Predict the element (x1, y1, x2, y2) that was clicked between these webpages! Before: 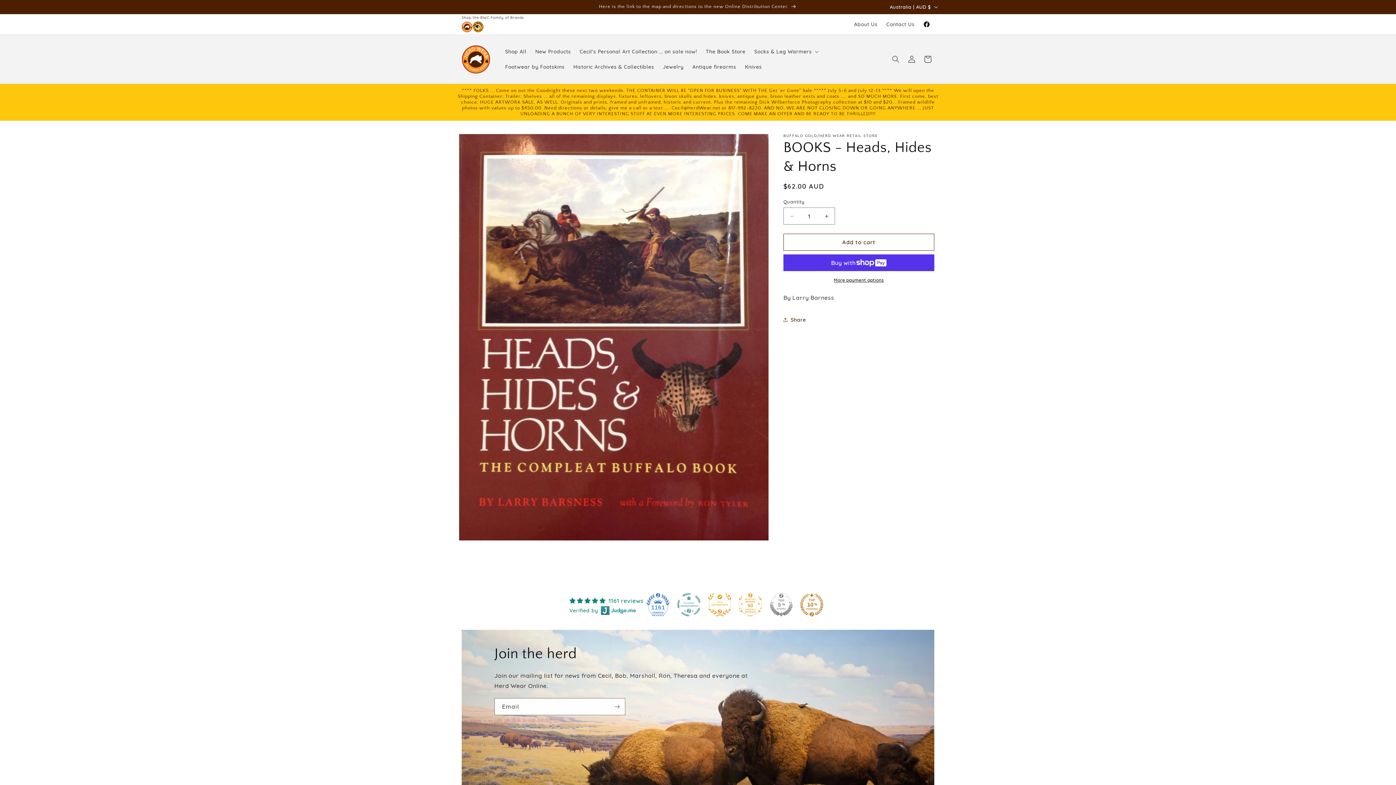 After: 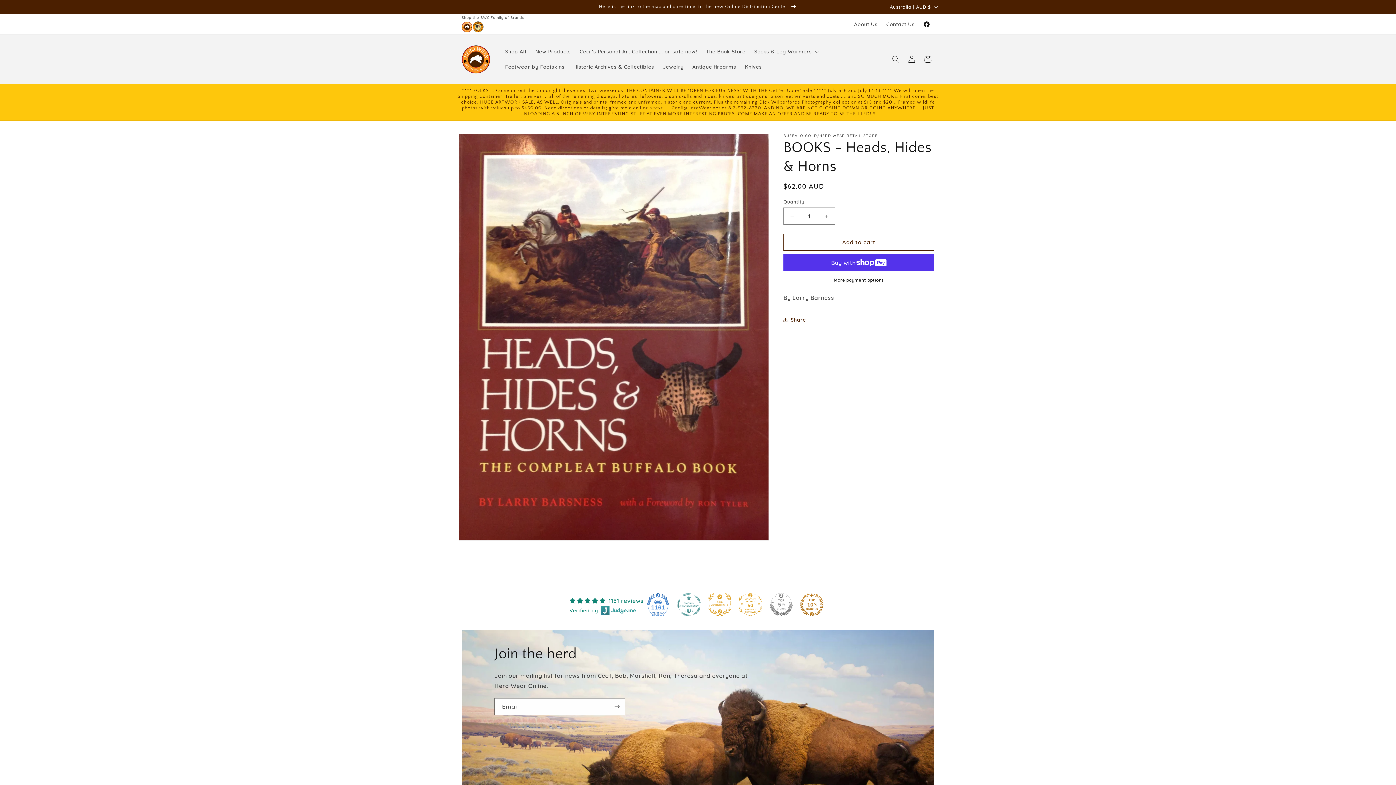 Action: bbox: (769, 593, 793, 616)